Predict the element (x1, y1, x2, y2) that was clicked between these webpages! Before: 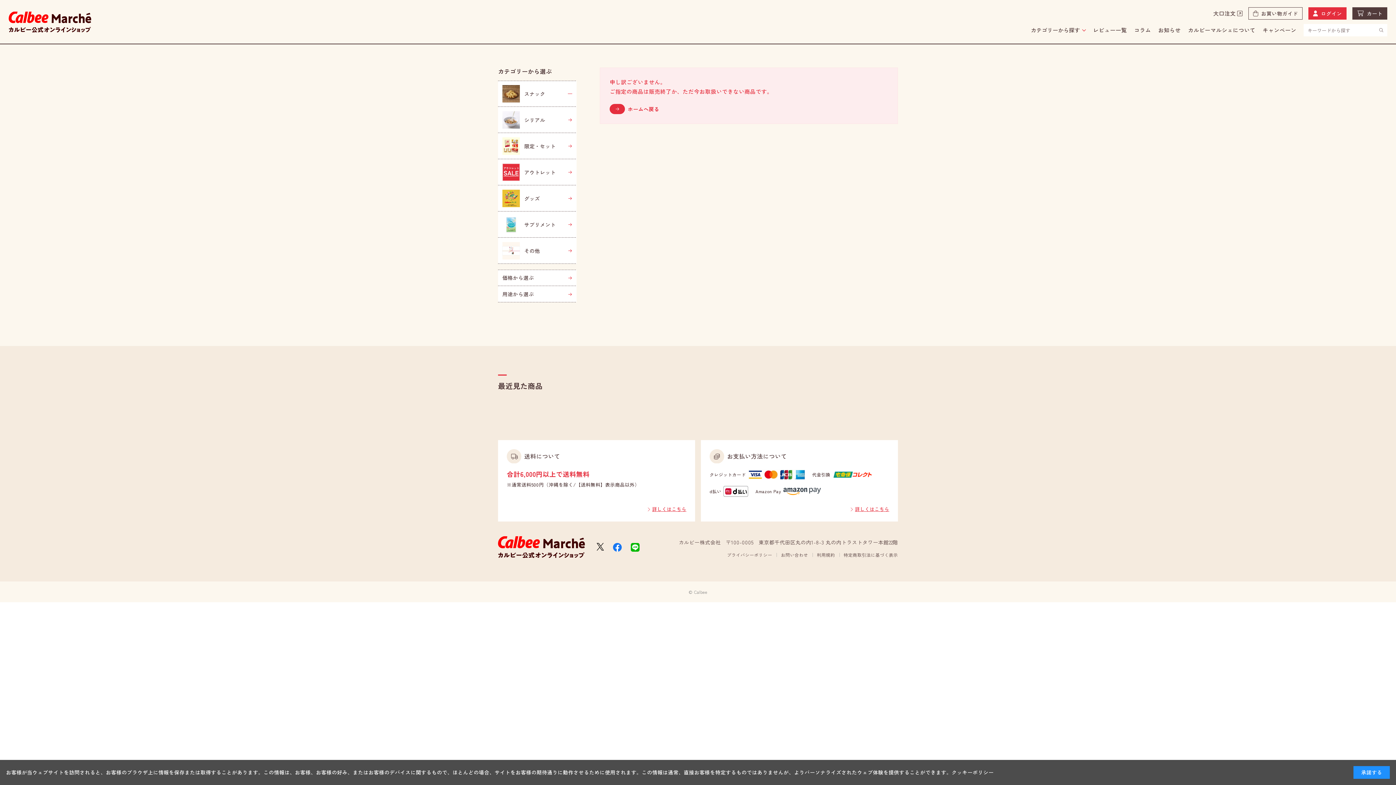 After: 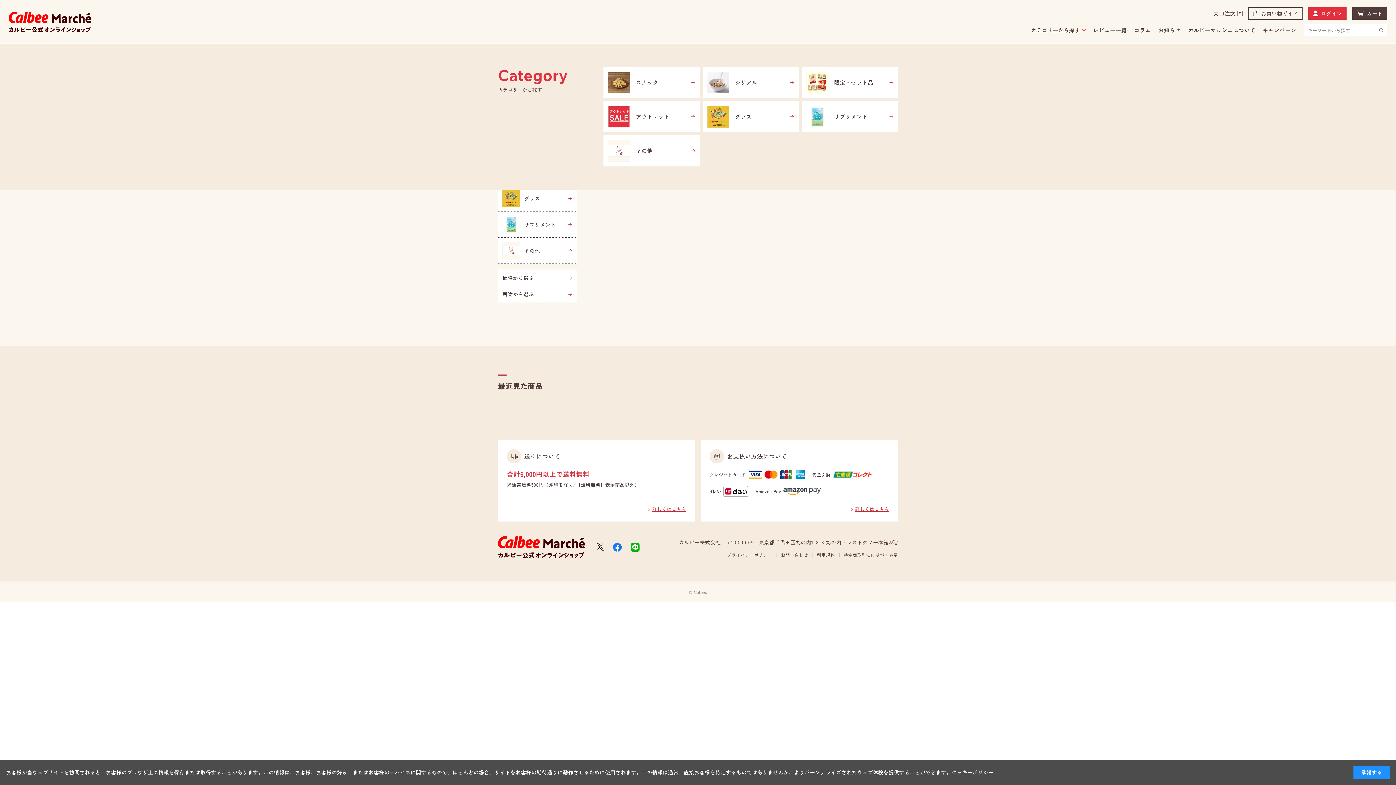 Action: bbox: (1031, 26, 1086, 34) label: カテゴリーから探す